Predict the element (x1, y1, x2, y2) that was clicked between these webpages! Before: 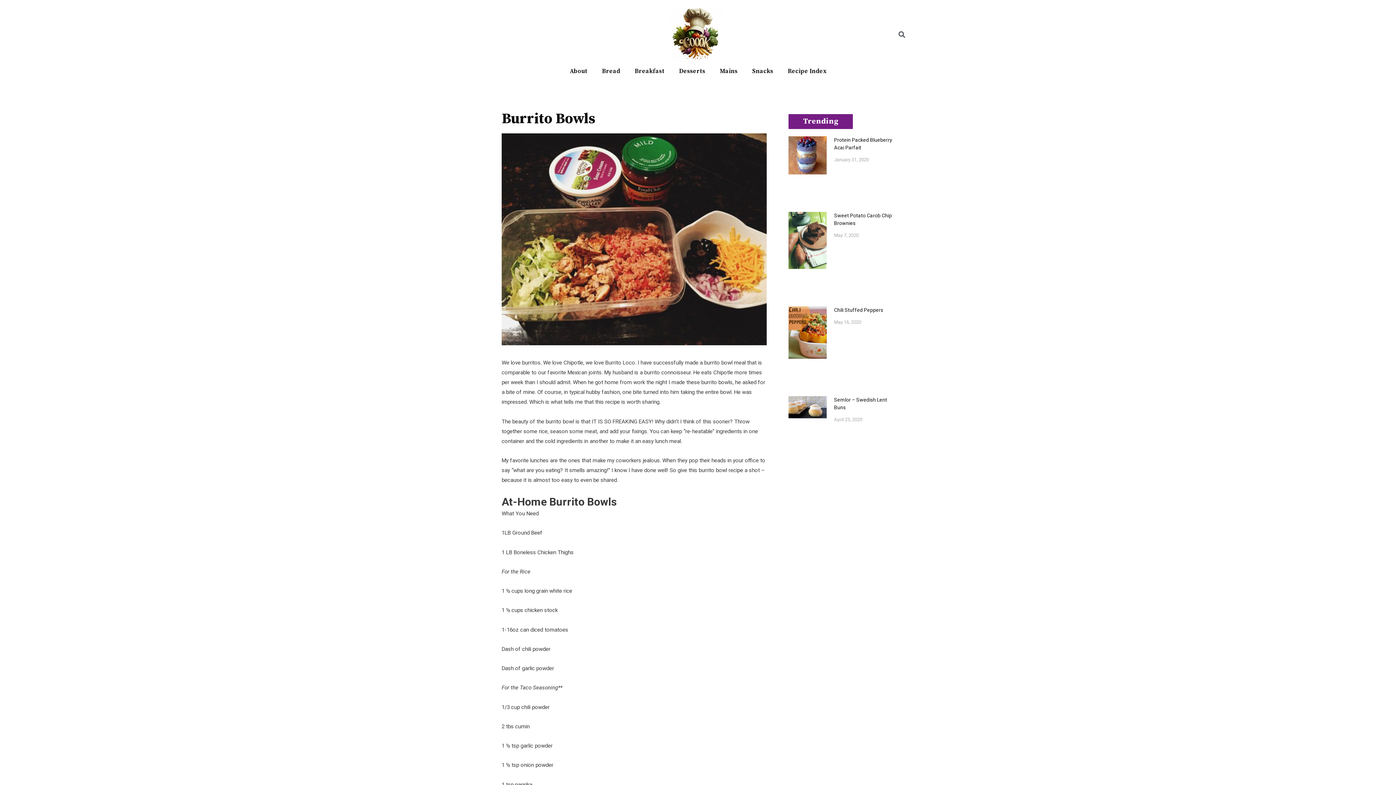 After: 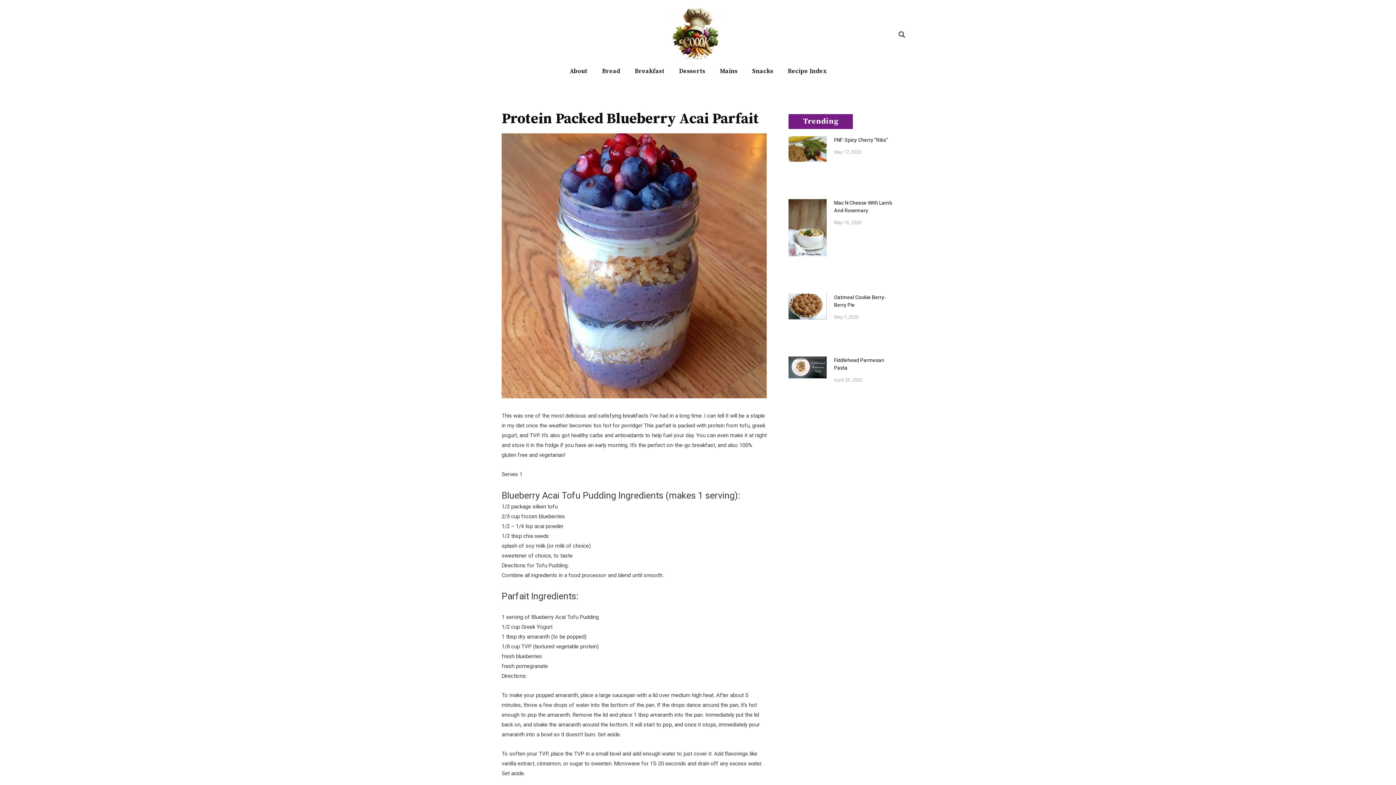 Action: bbox: (788, 136, 826, 203)